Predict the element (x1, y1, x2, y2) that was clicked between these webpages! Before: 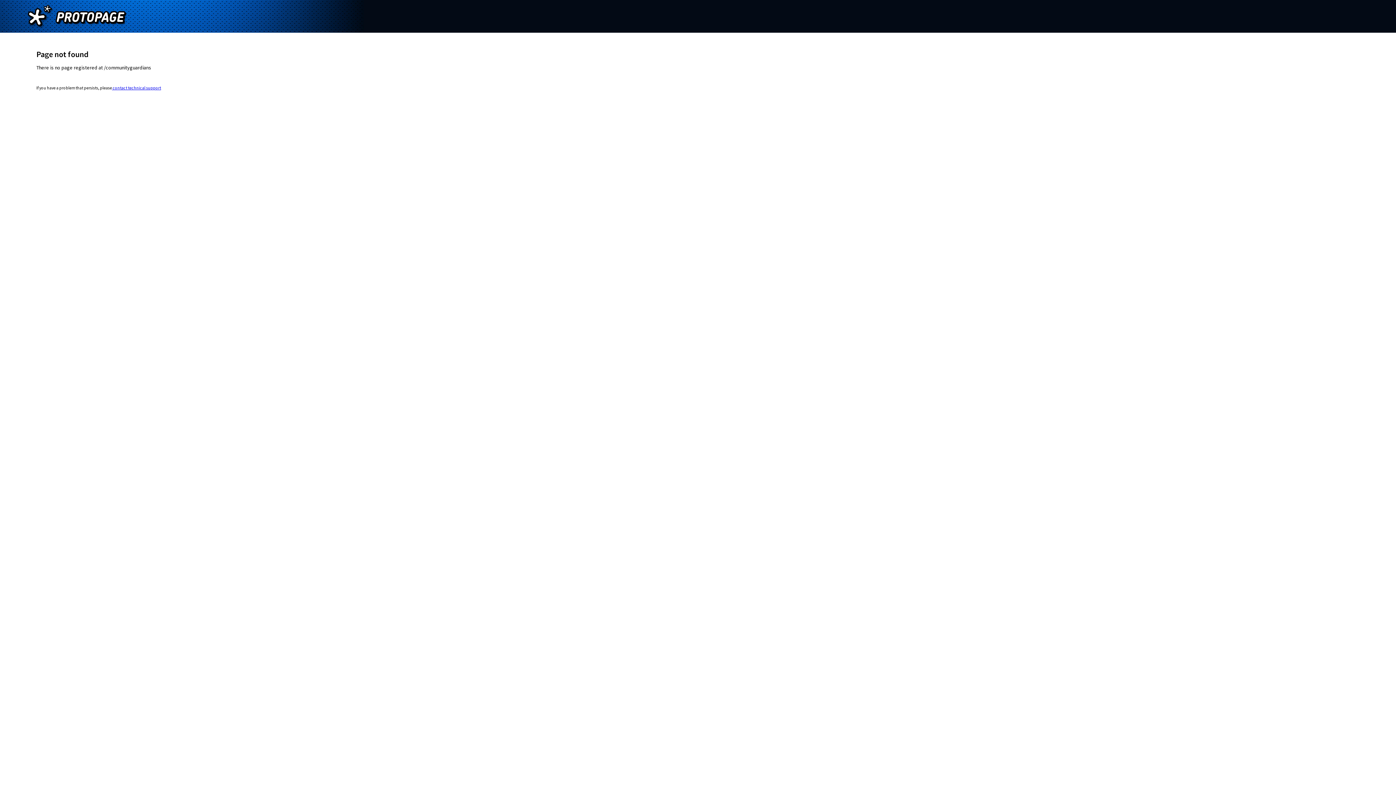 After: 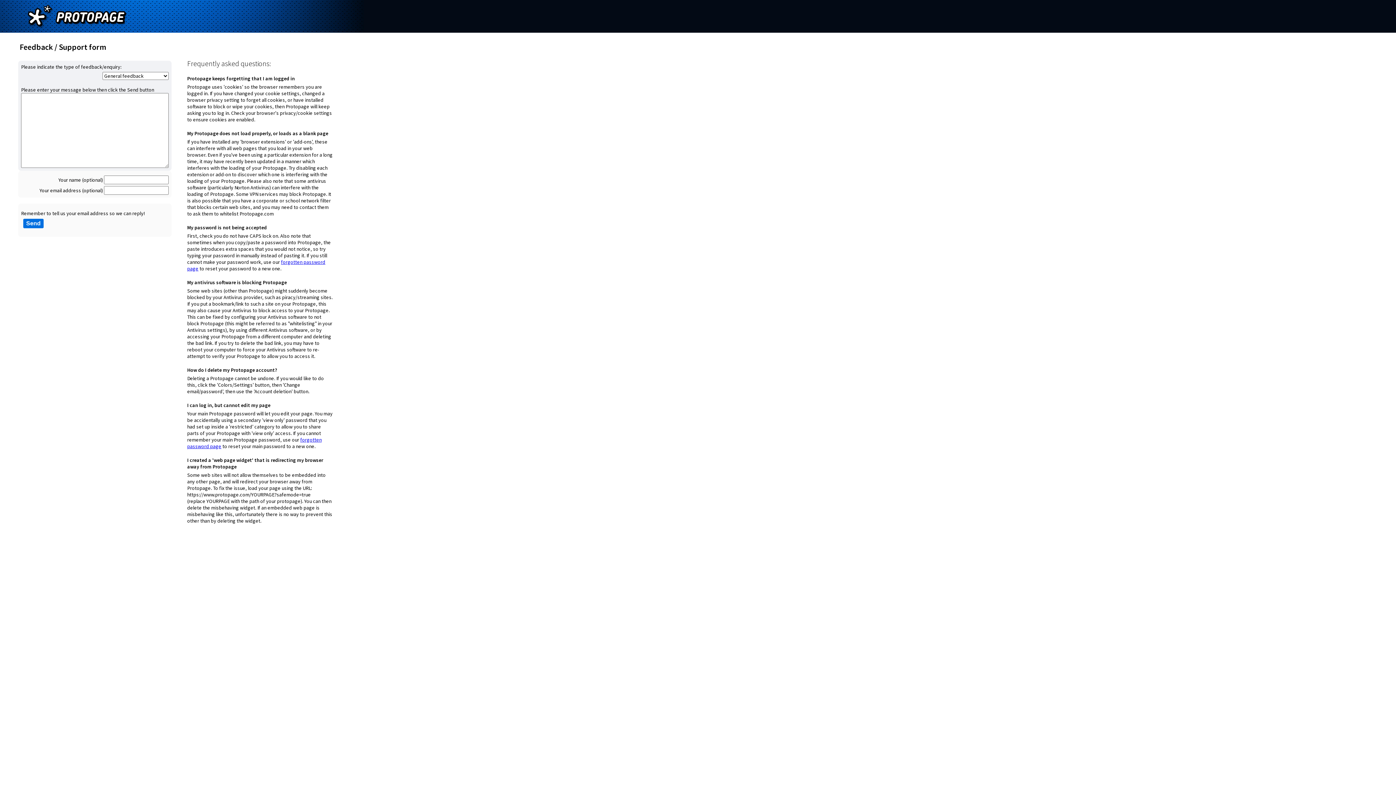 Action: label:  contact technical support bbox: (112, 85, 161, 90)